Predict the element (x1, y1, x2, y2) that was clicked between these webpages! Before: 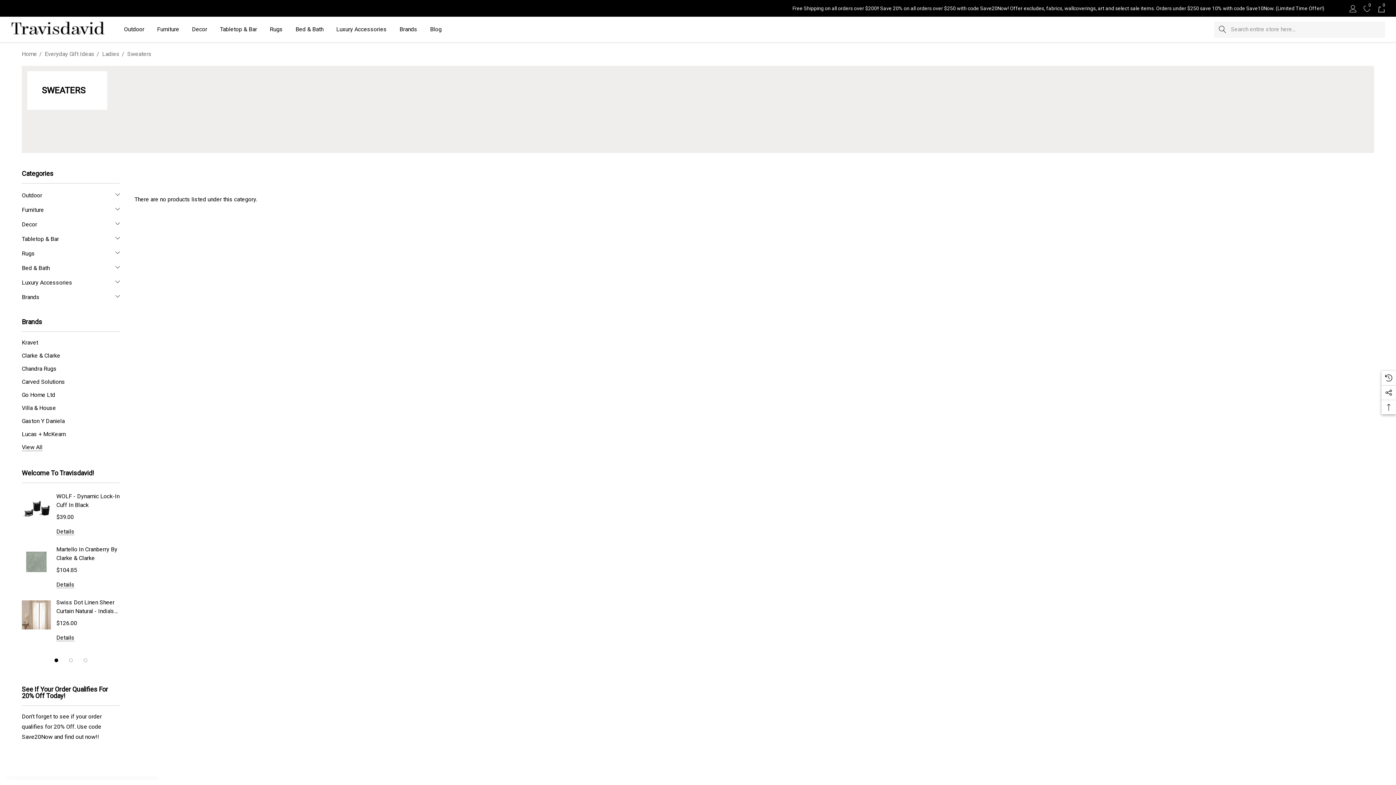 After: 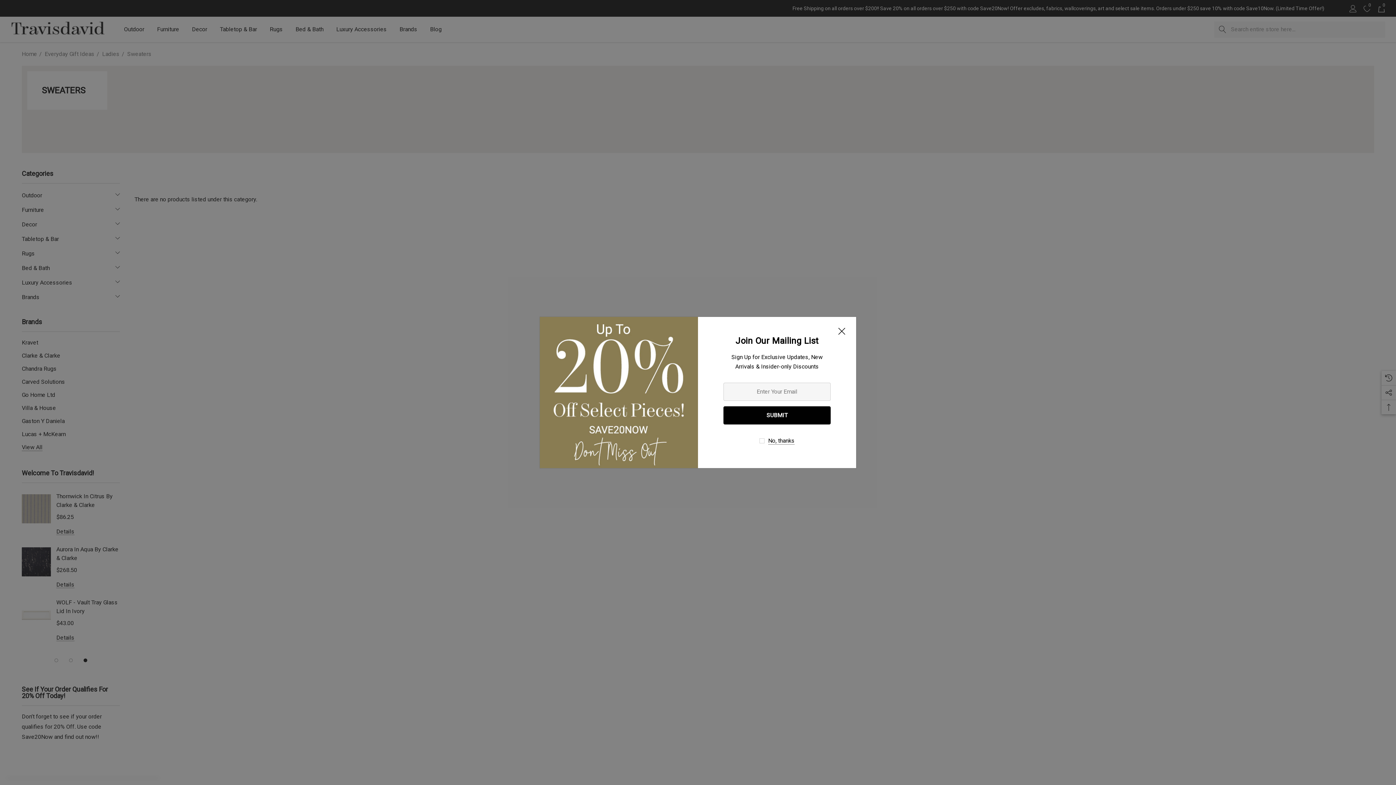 Action: label: Go to slide 3 of 3 bbox: (83, 658, 87, 662)